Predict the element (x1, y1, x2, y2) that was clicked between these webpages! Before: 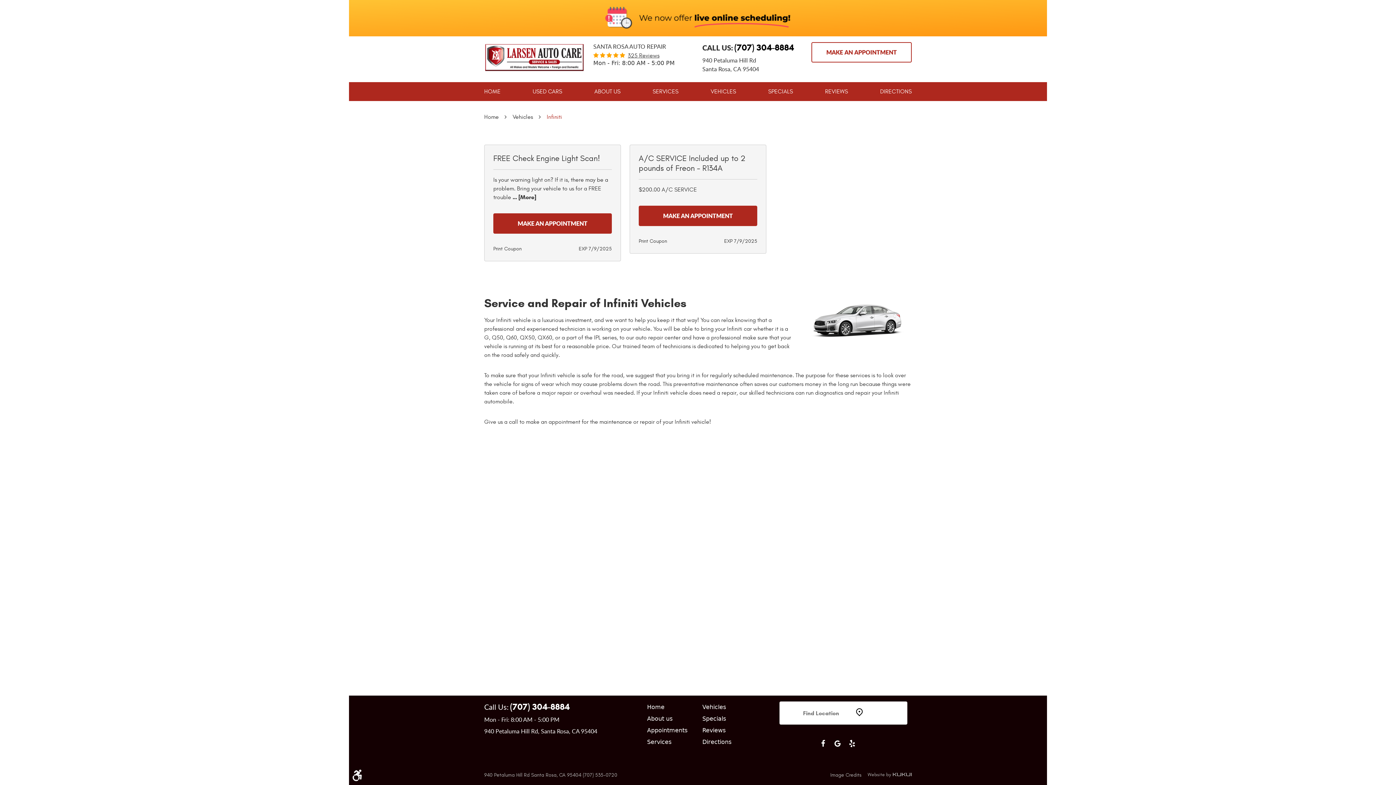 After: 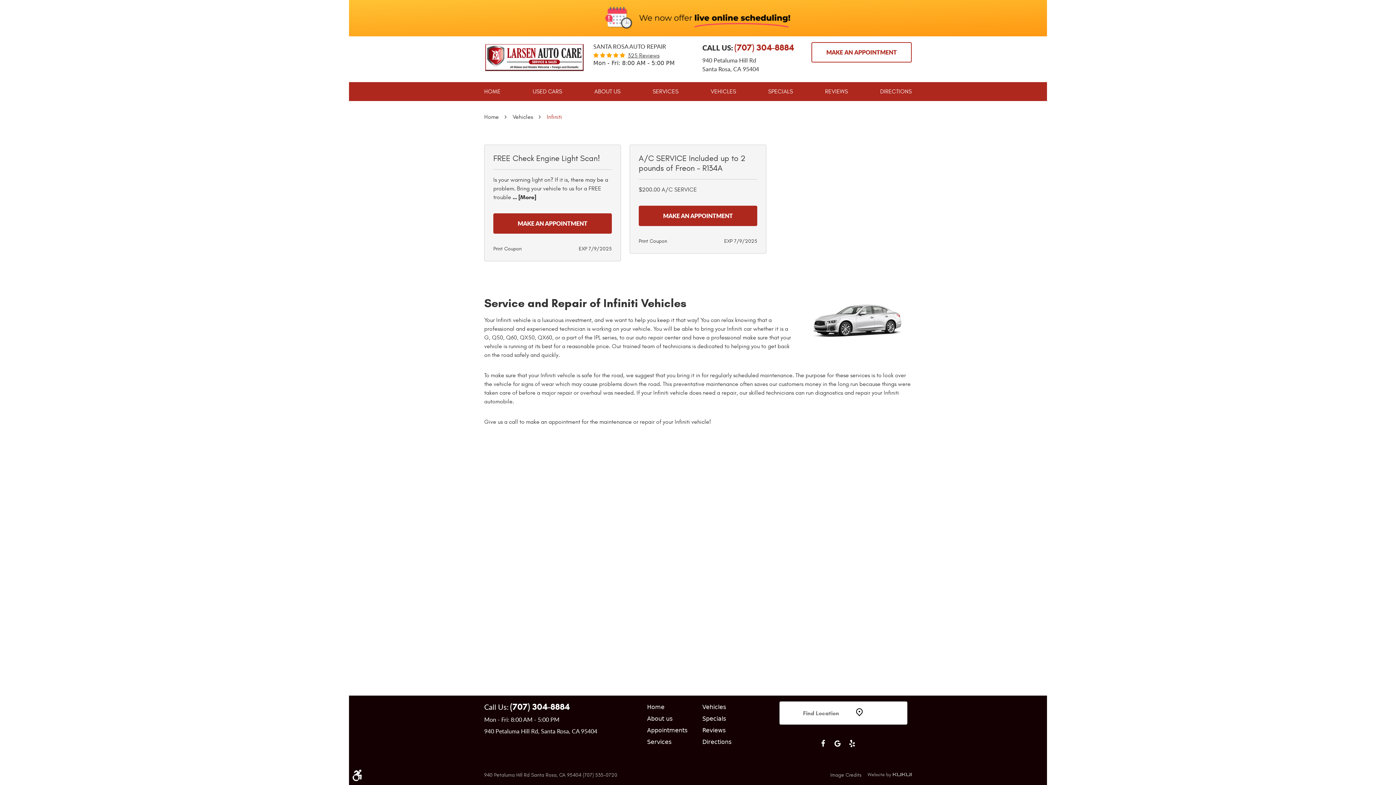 Action: label: (707) 304-8884 bbox: (734, 42, 794, 53)